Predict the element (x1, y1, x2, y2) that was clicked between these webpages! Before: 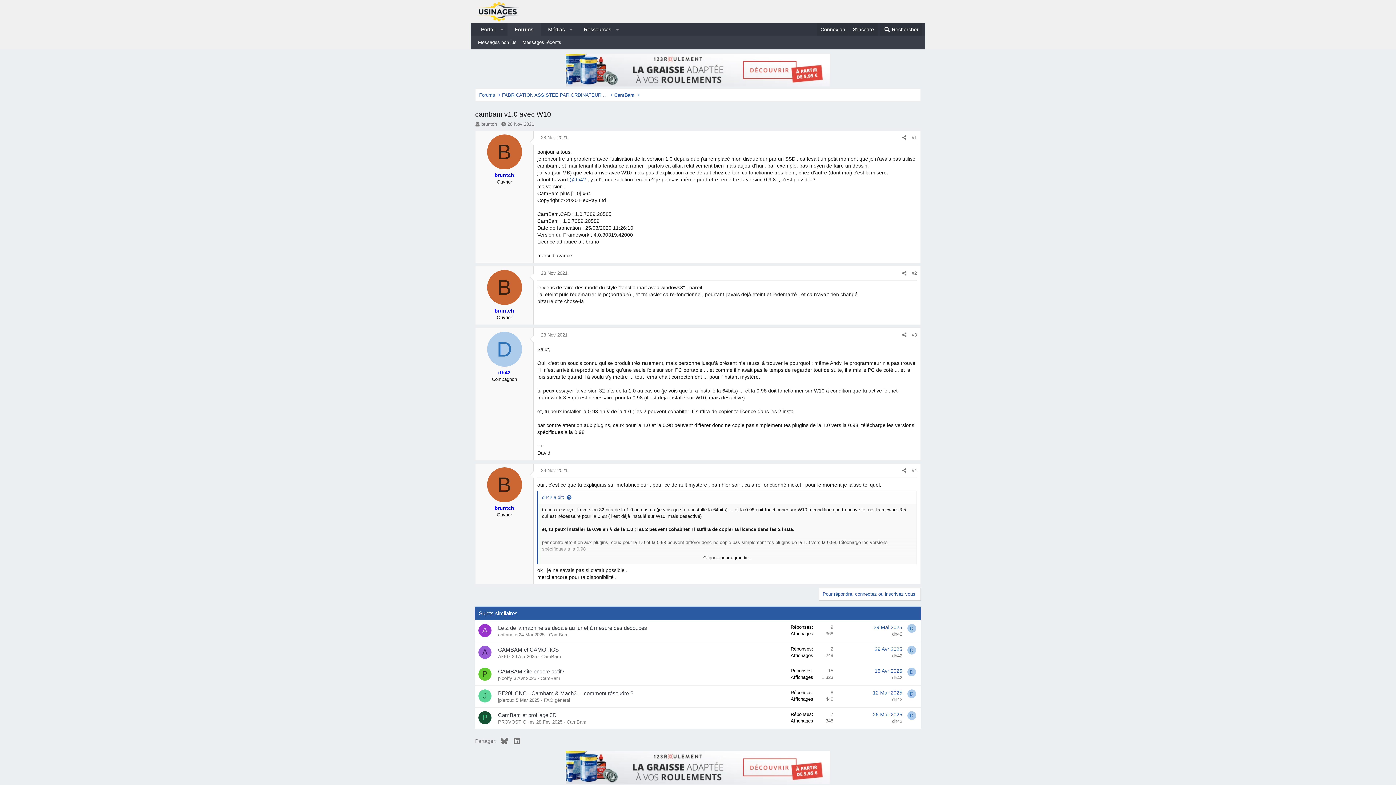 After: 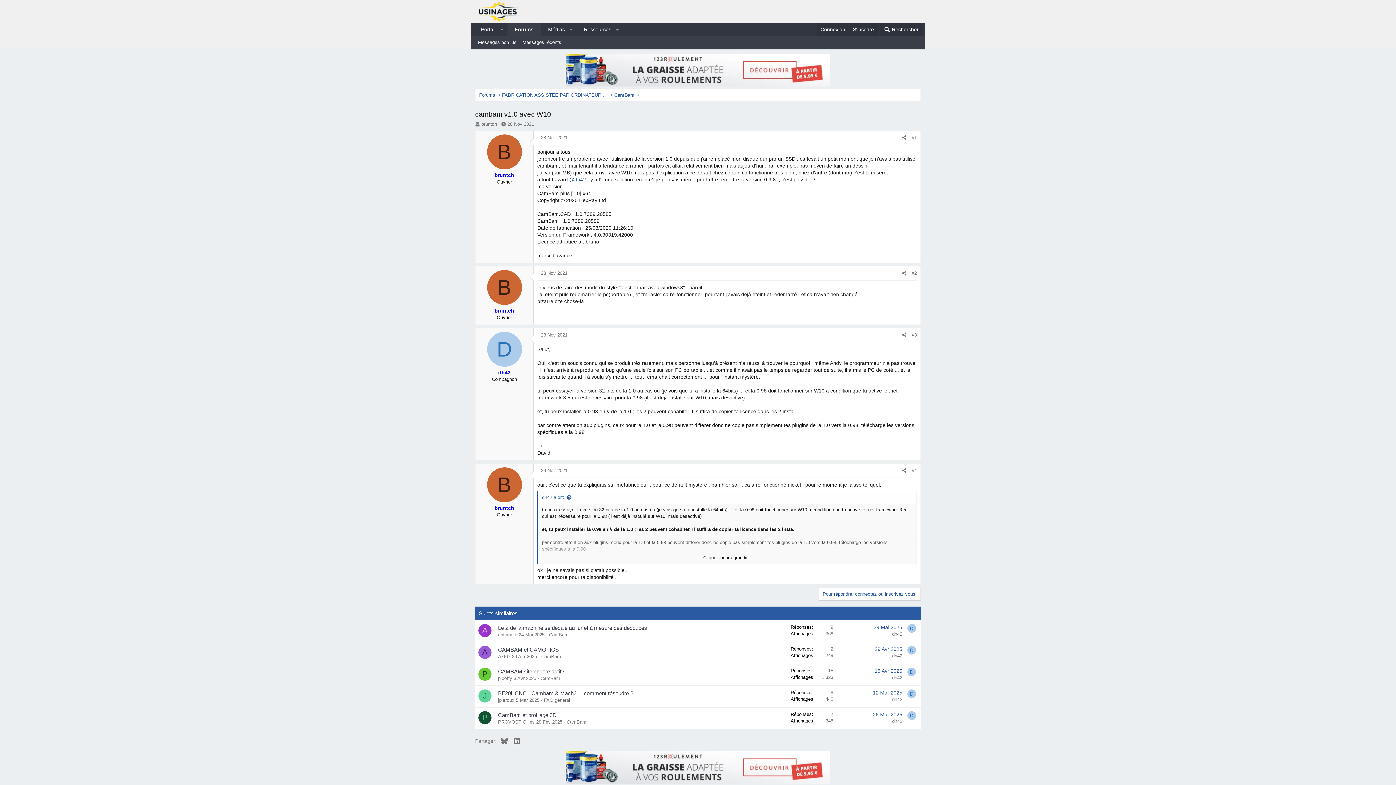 Action: bbox: (912, 270, 917, 276) label: #2